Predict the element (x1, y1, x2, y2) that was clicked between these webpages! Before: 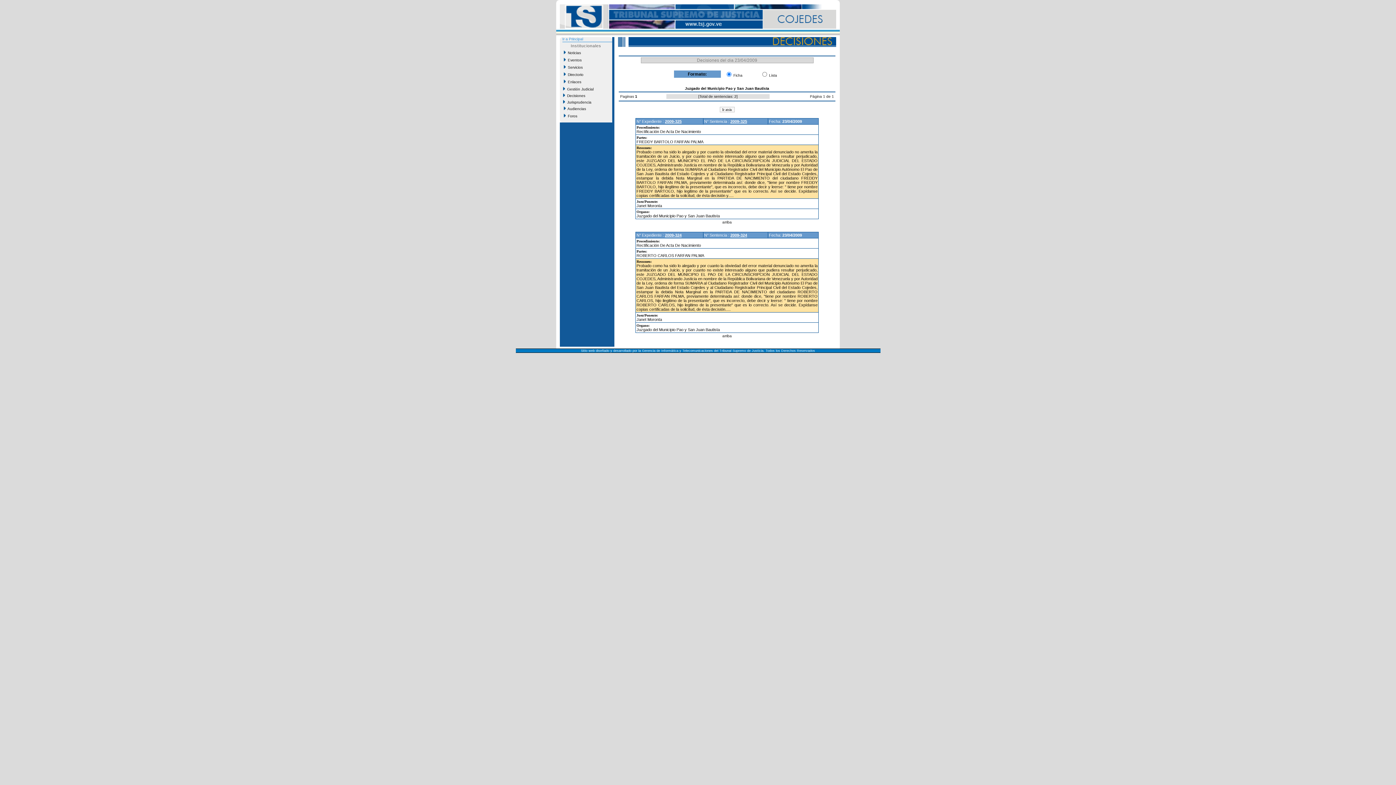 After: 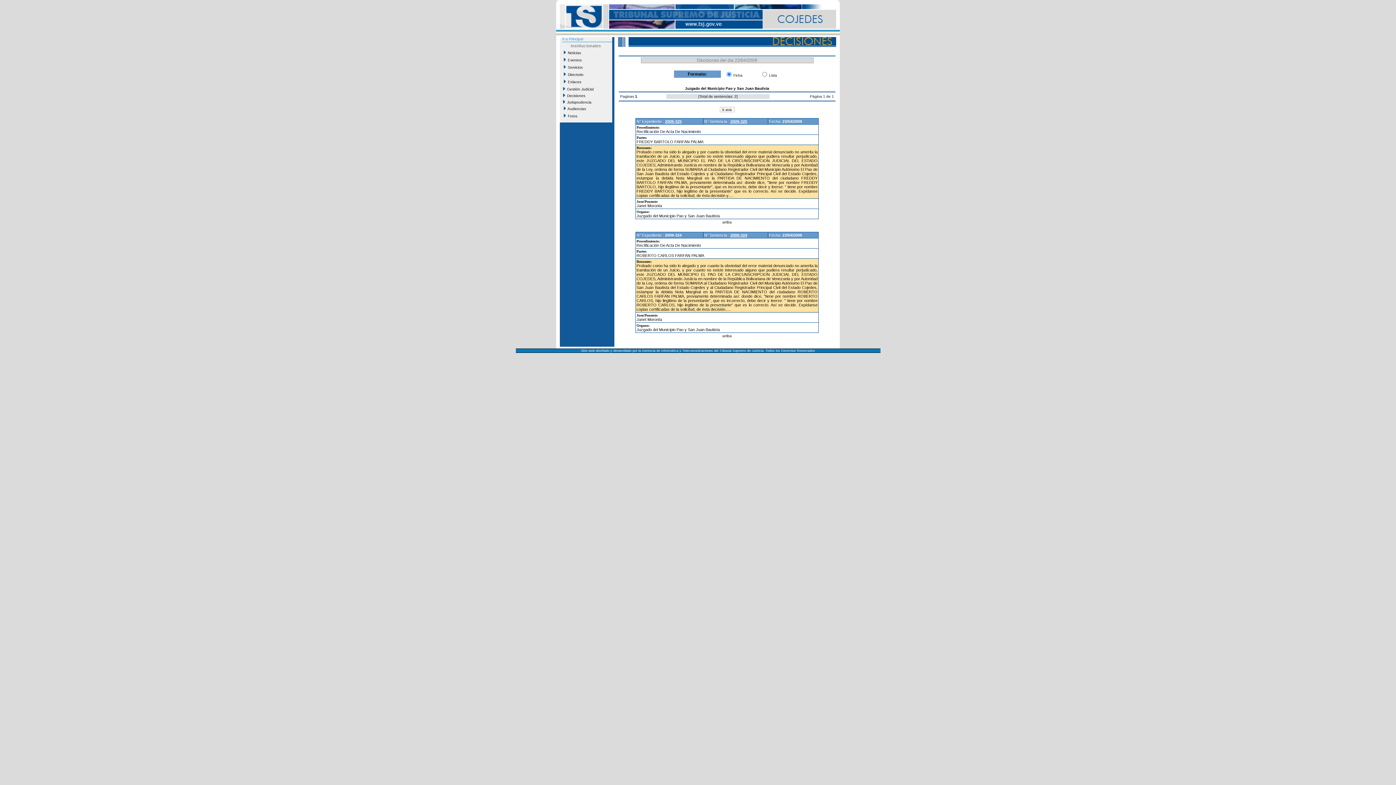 Action: bbox: (665, 233, 681, 237) label: 2009-324